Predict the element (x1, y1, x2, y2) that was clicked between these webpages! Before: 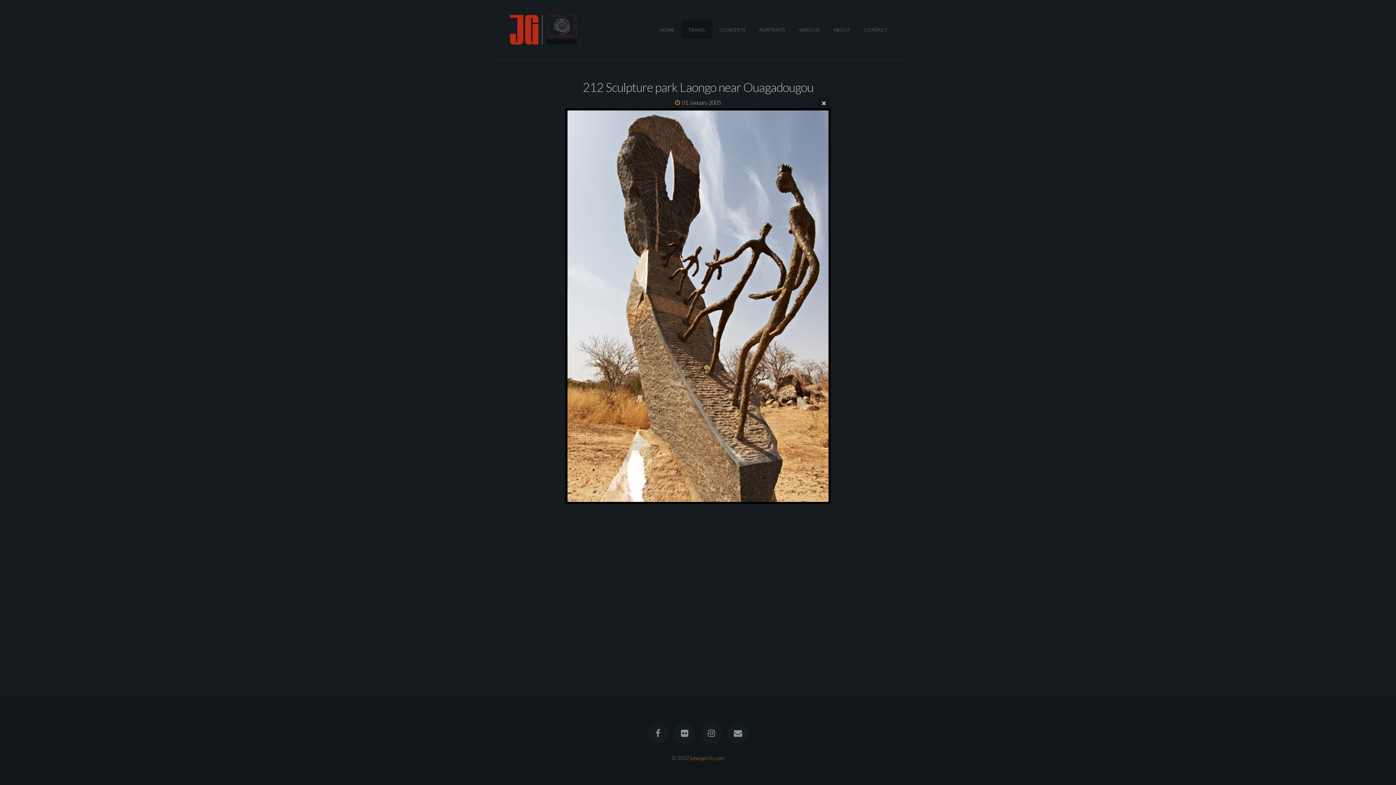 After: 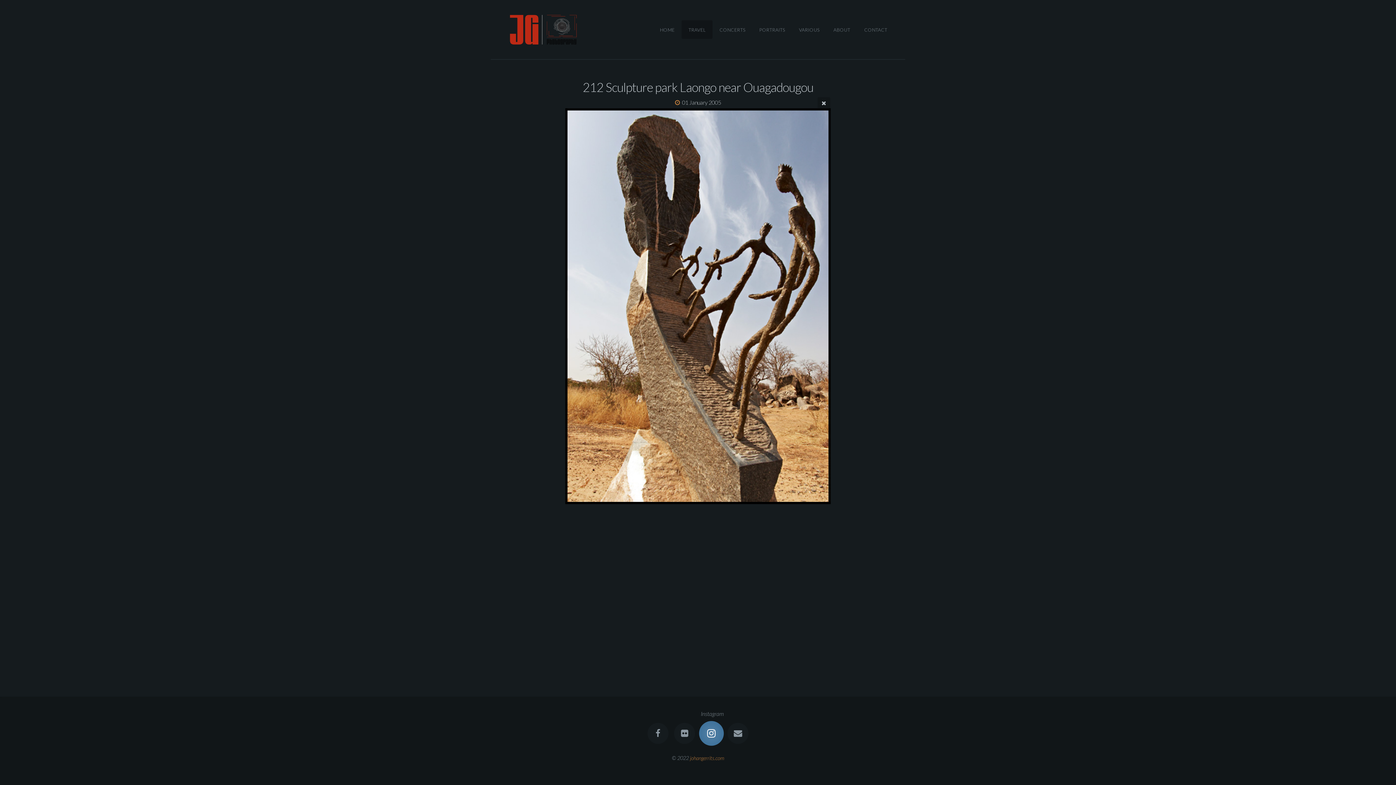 Action: bbox: (701, 723, 722, 744)